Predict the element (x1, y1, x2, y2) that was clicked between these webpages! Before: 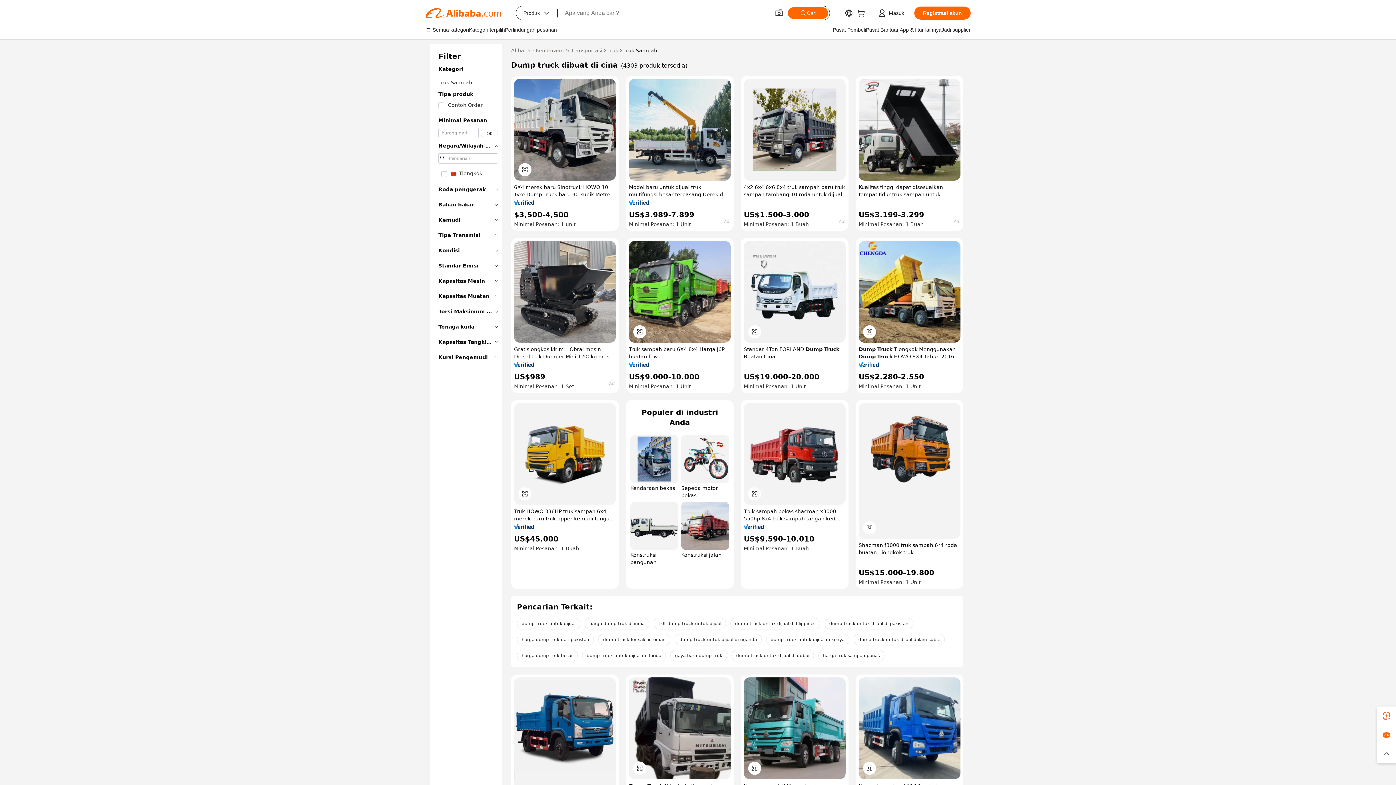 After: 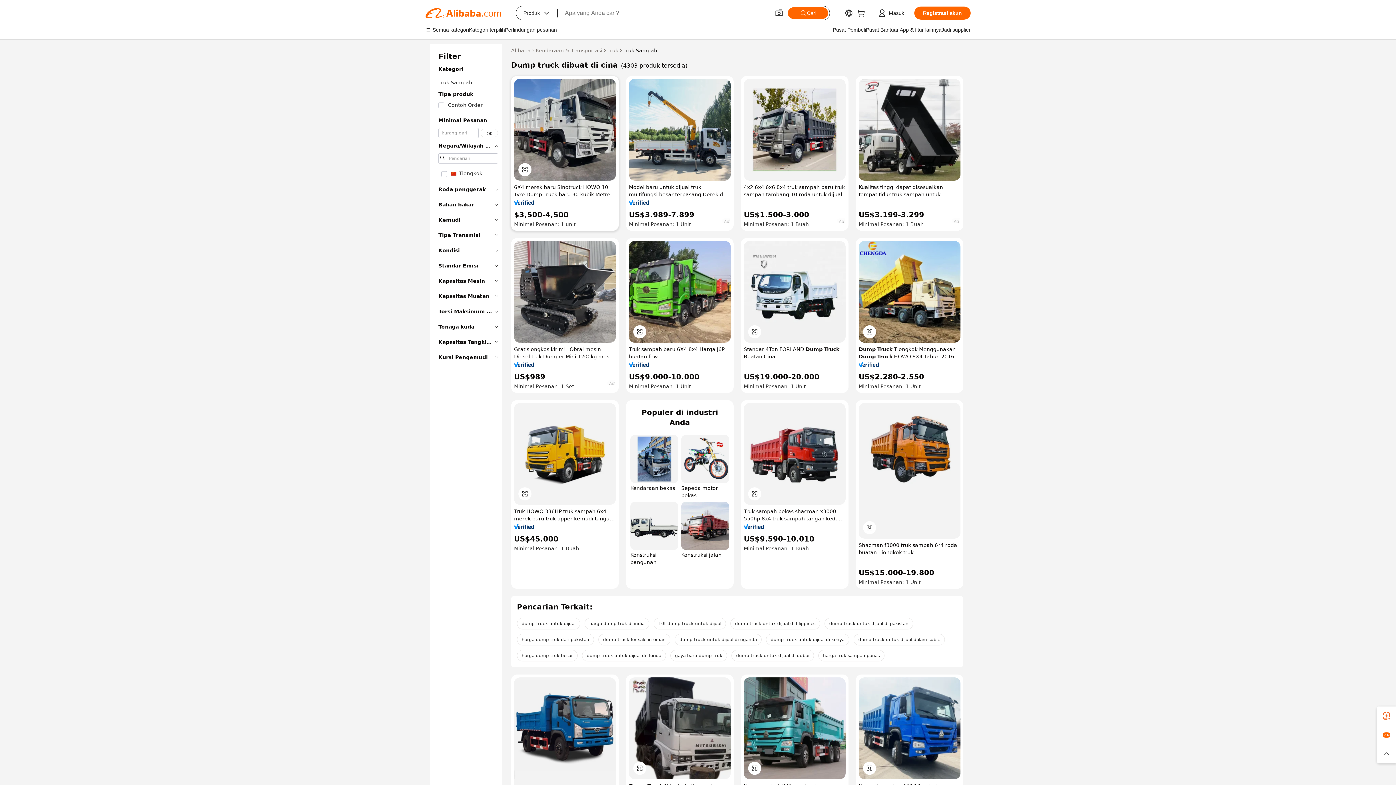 Action: bbox: (514, 200, 534, 205)